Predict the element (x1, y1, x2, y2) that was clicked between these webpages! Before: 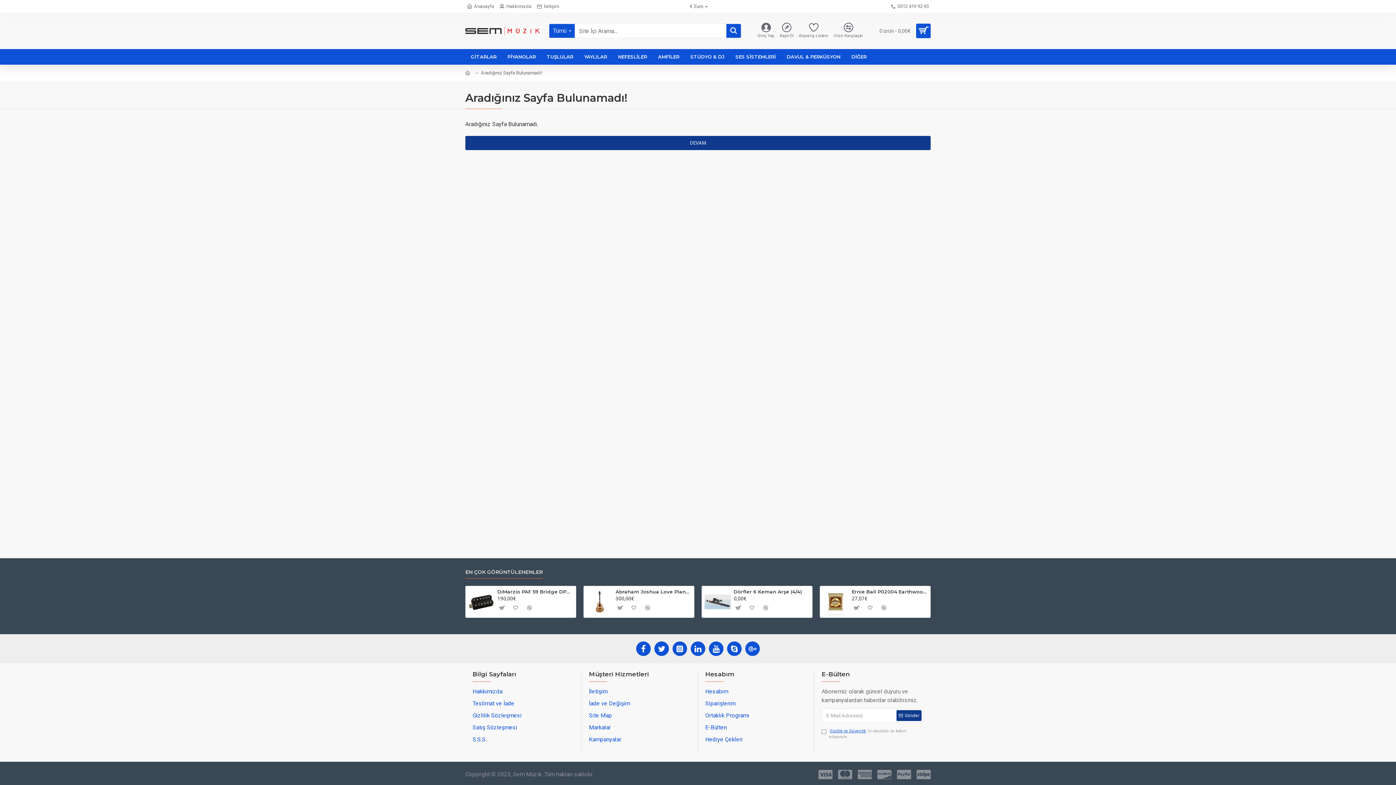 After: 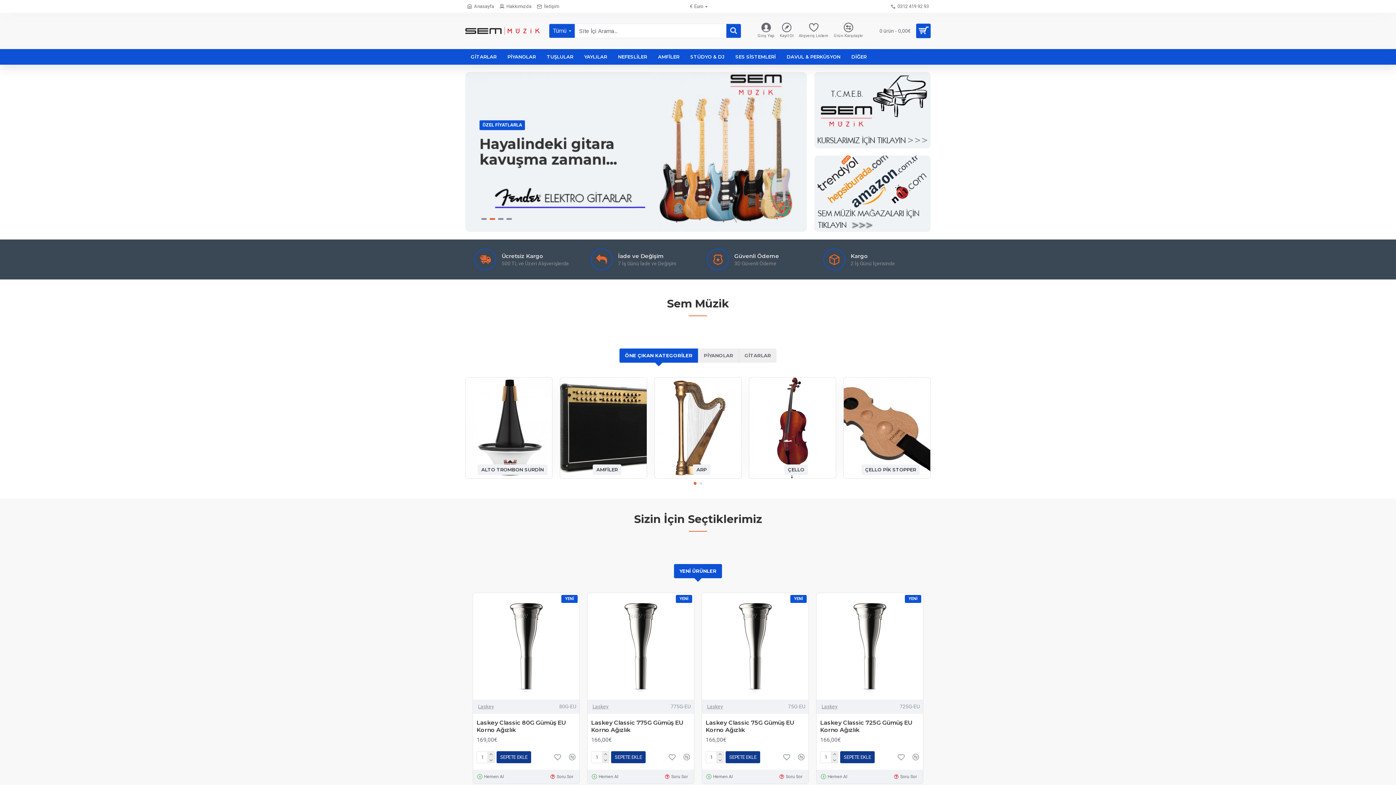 Action: bbox: (636, 641, 650, 656)